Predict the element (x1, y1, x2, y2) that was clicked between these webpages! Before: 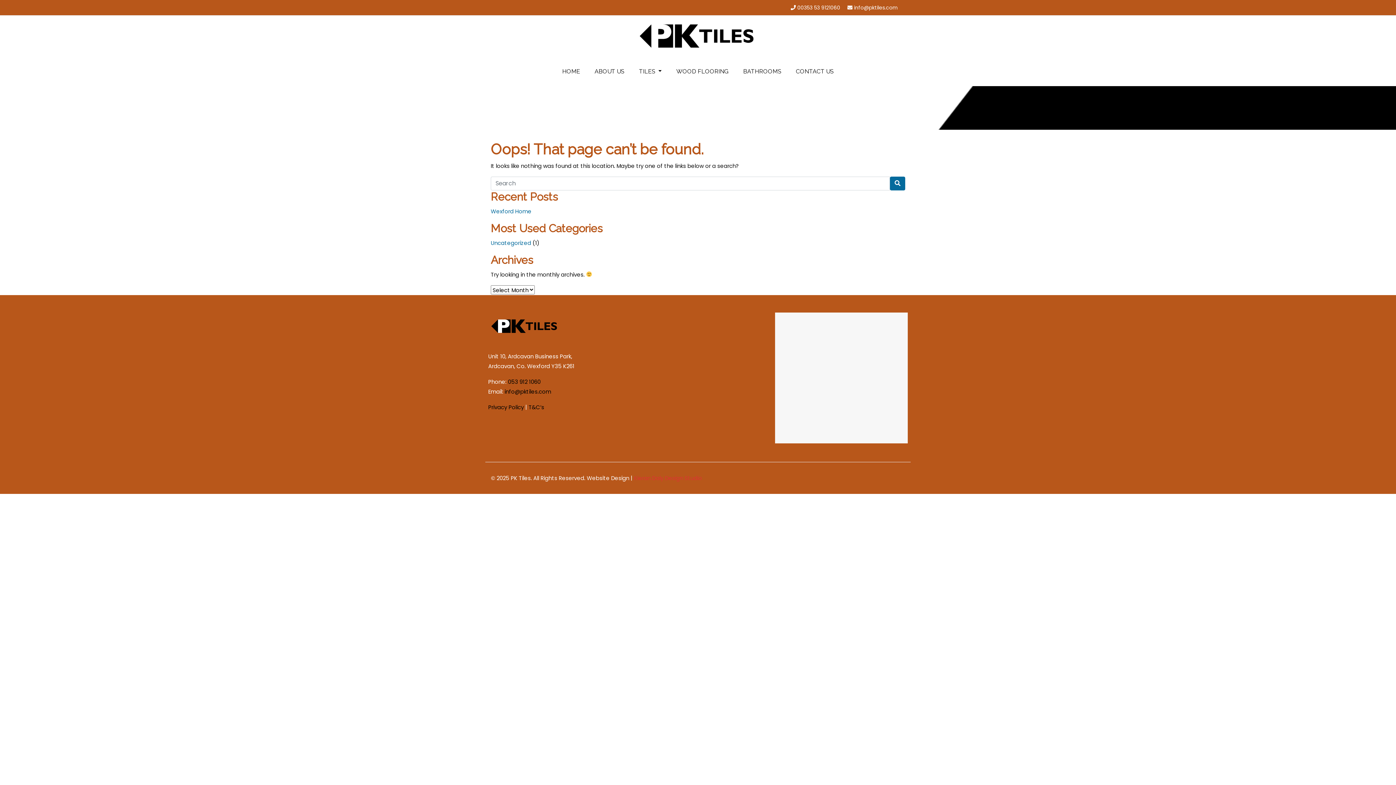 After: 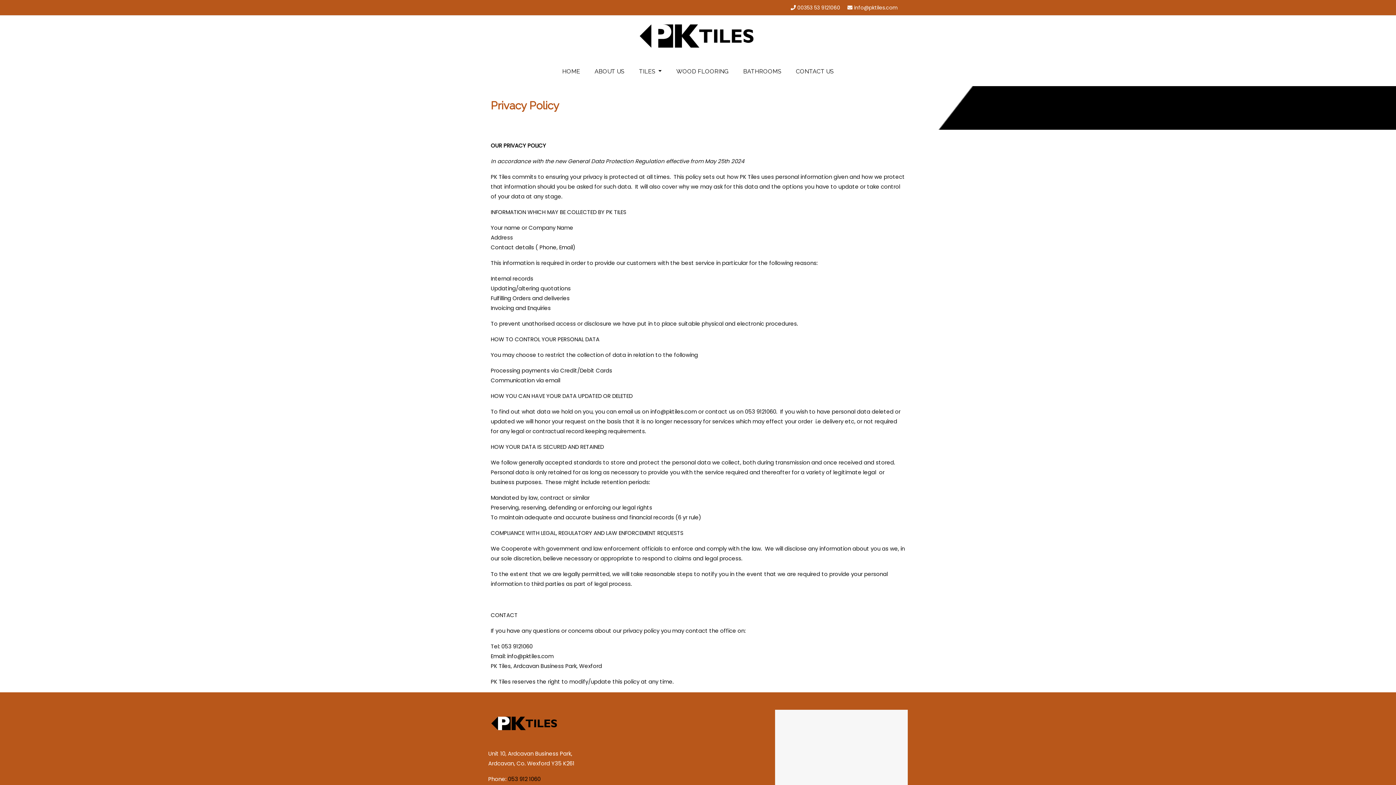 Action: label: Privacy Policy bbox: (488, 403, 524, 411)